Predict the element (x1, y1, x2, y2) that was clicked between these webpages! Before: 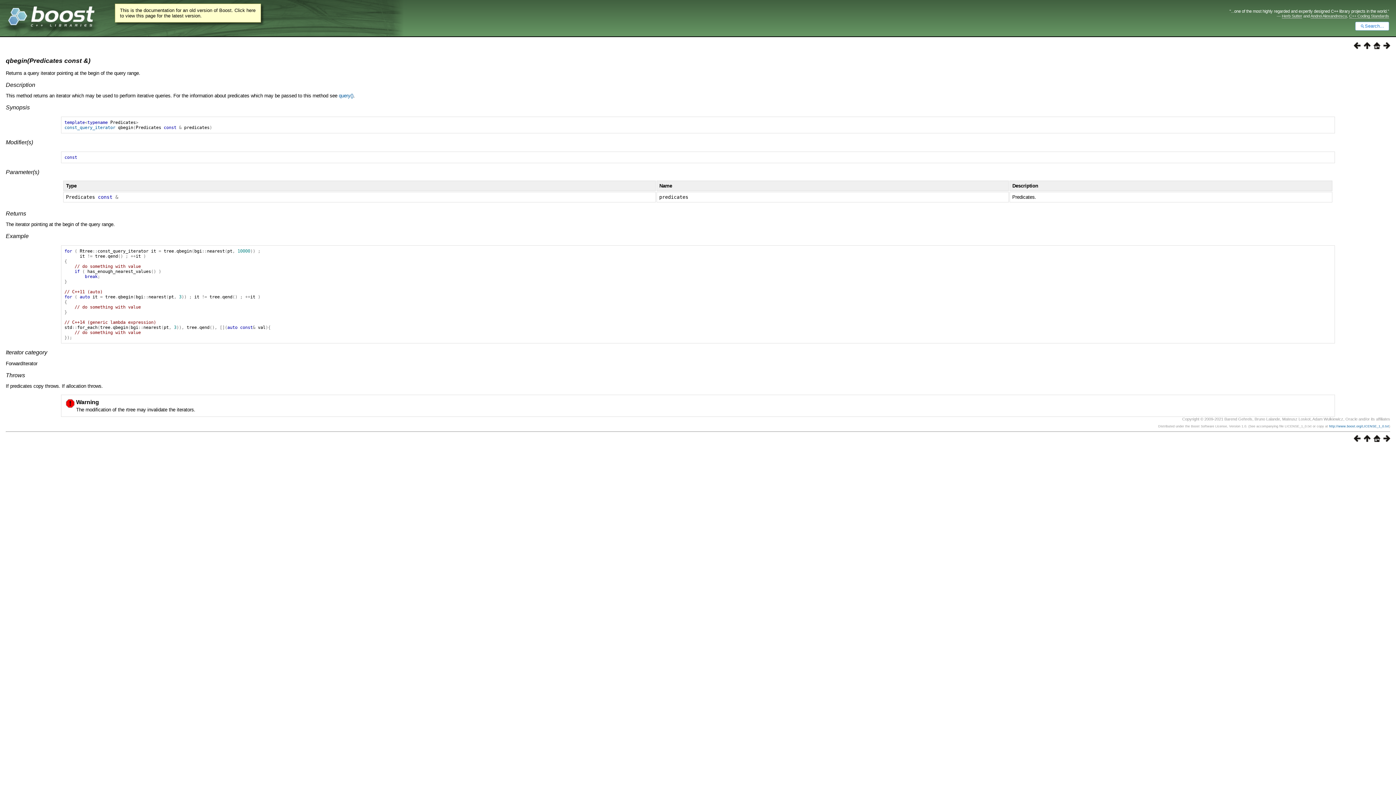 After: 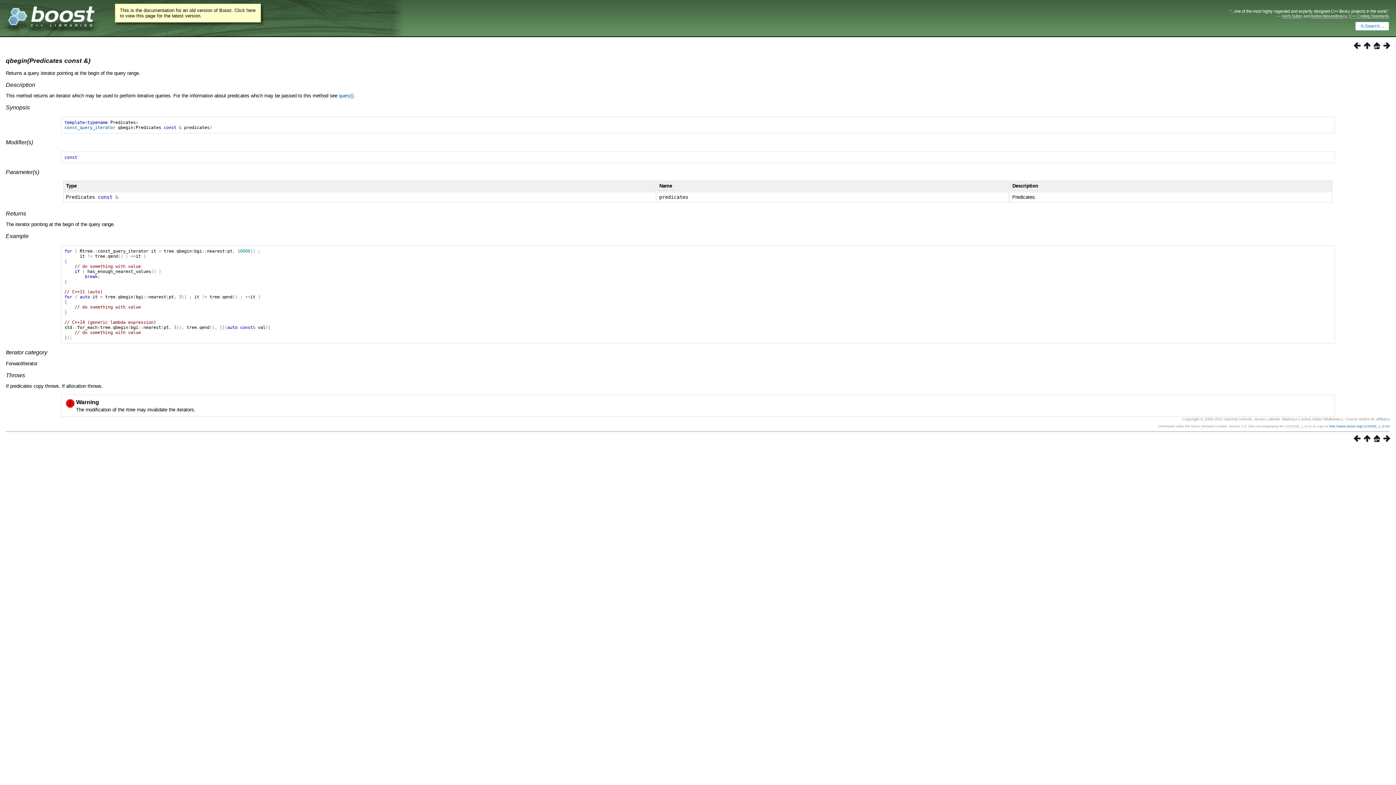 Action: bbox: (5, 233, 28, 239) label: Example